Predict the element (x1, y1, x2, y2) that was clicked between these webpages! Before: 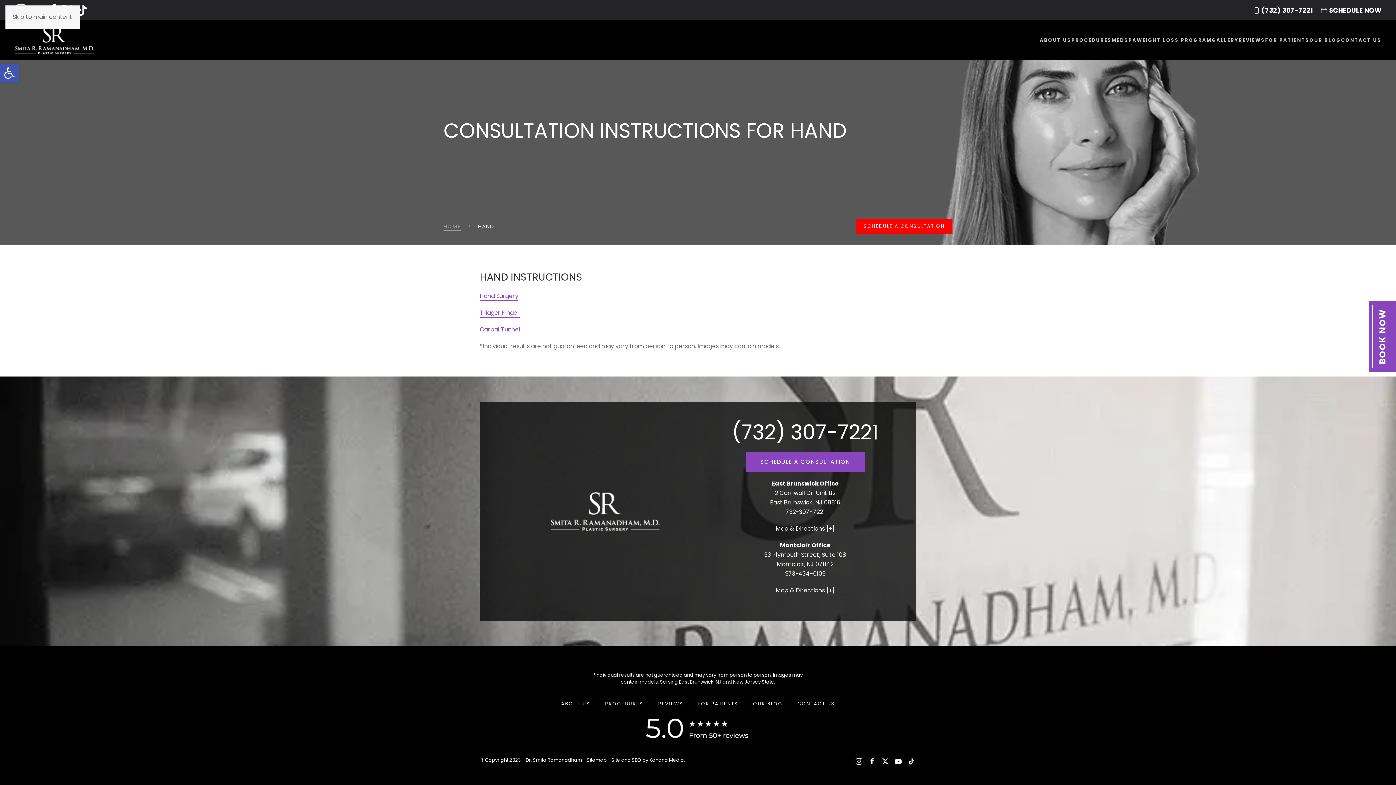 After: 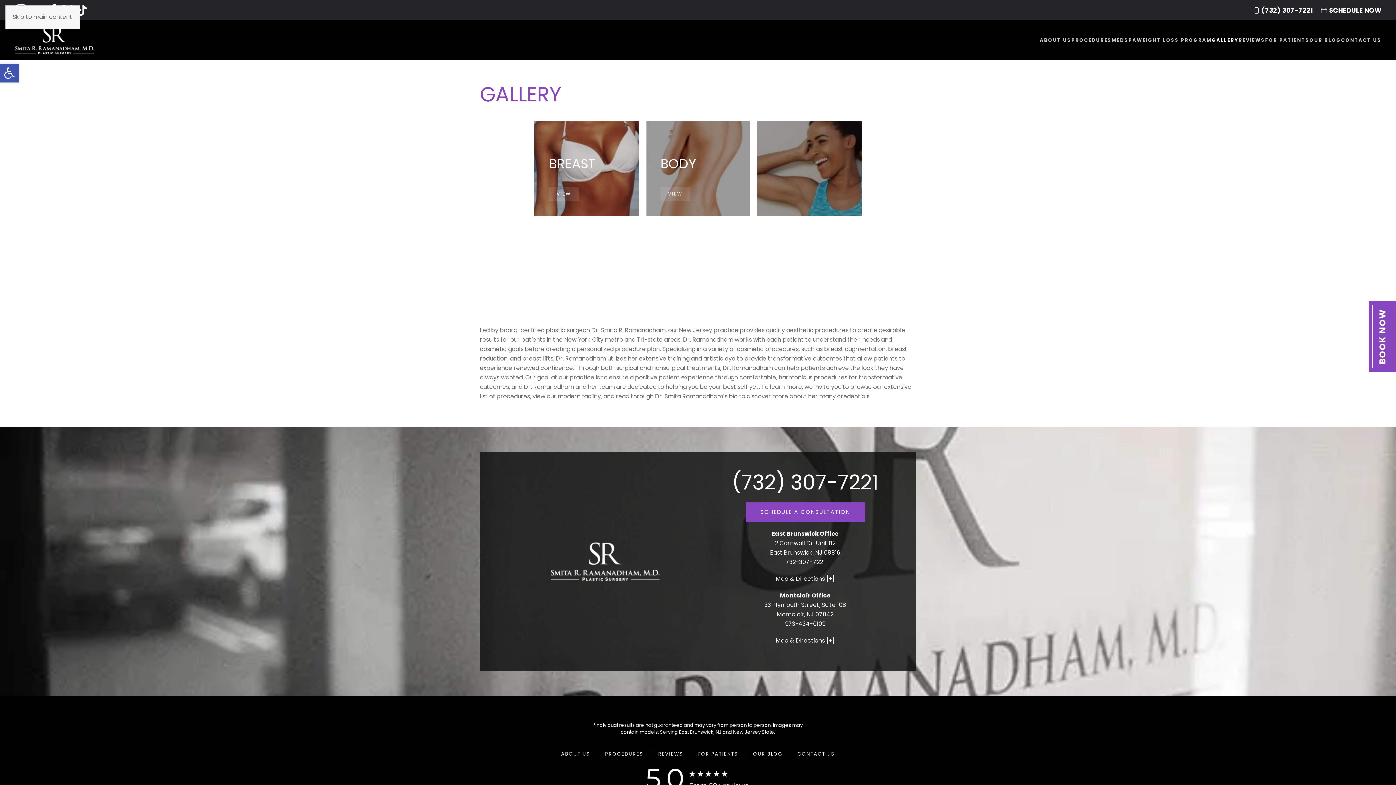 Action: label: GALLERY bbox: (1212, 25, 1238, 54)